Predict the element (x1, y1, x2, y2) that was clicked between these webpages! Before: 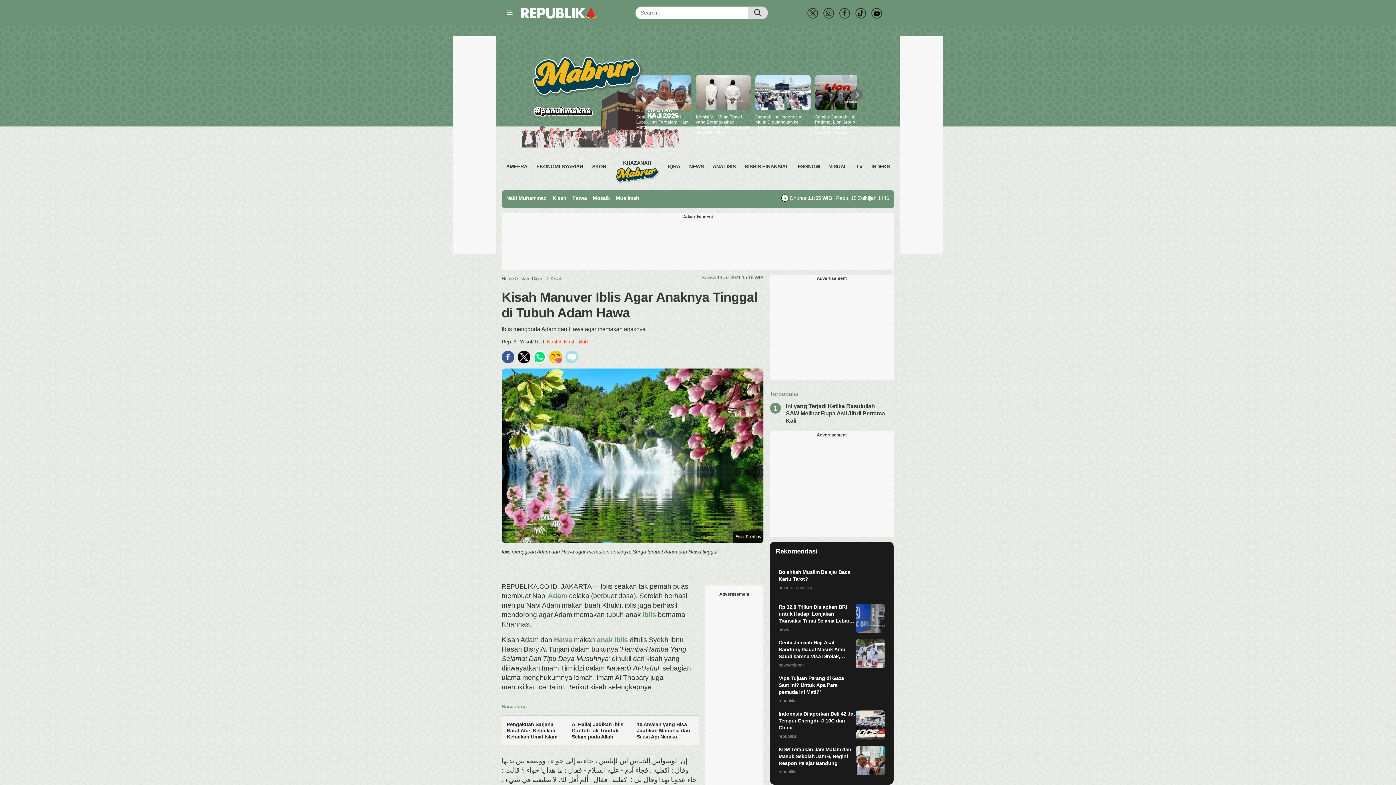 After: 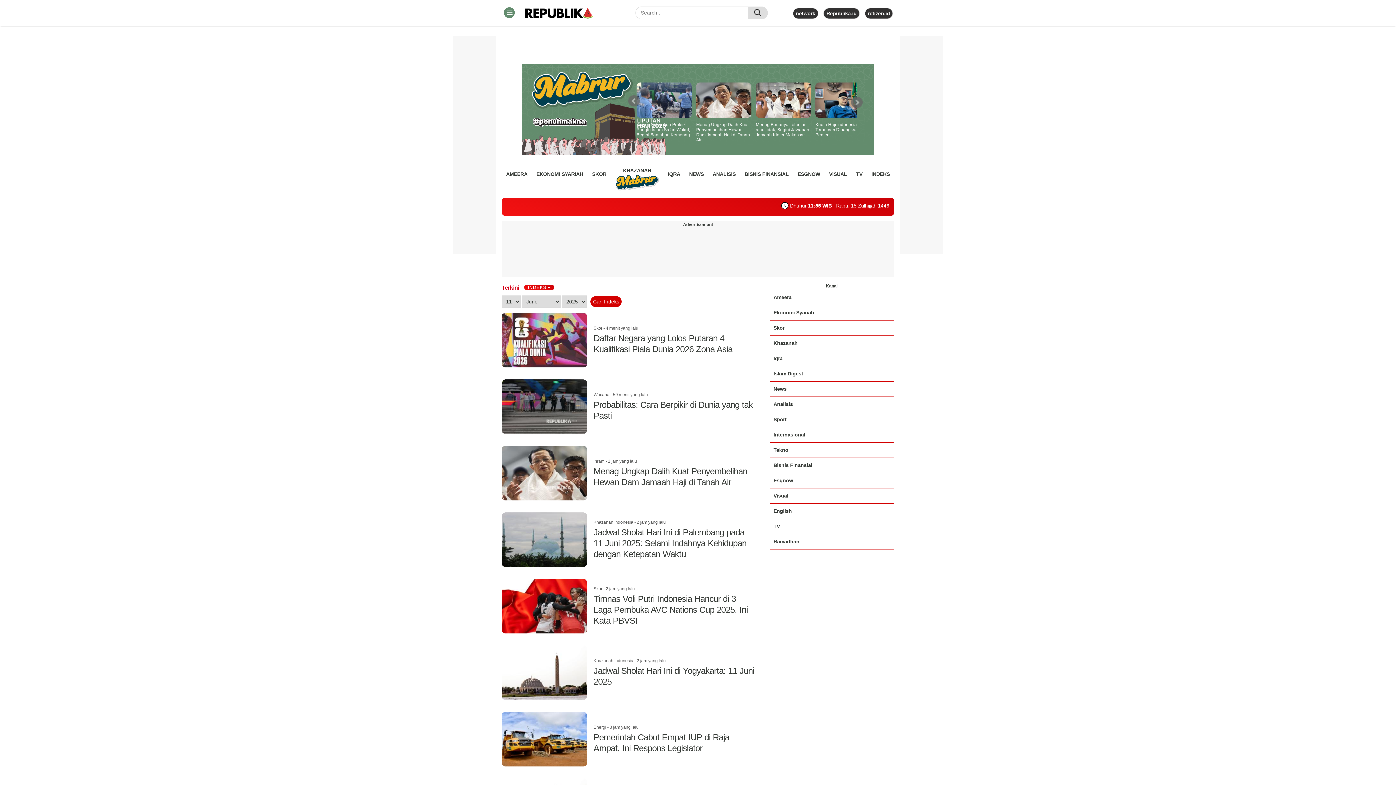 Action: label: INDEKS bbox: (871, 161, 890, 172)